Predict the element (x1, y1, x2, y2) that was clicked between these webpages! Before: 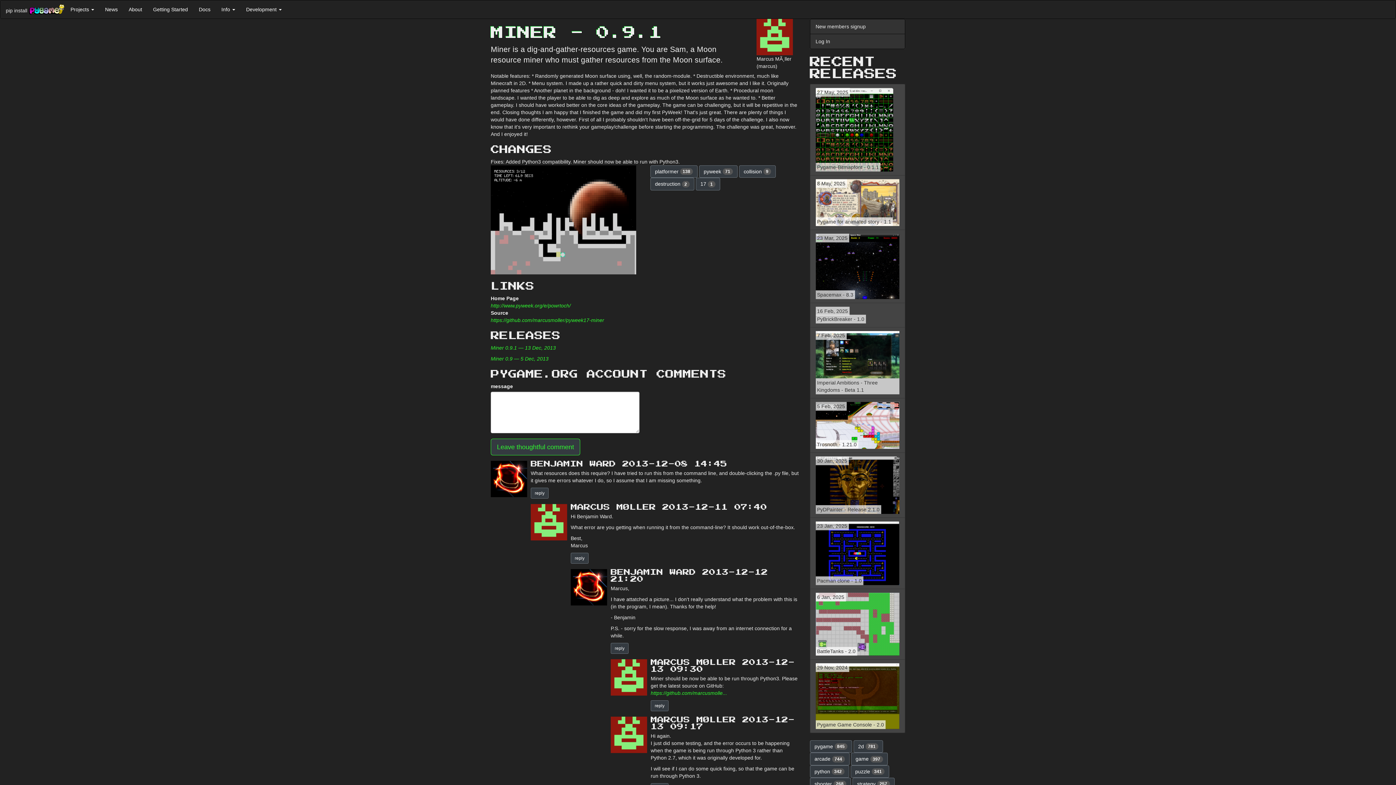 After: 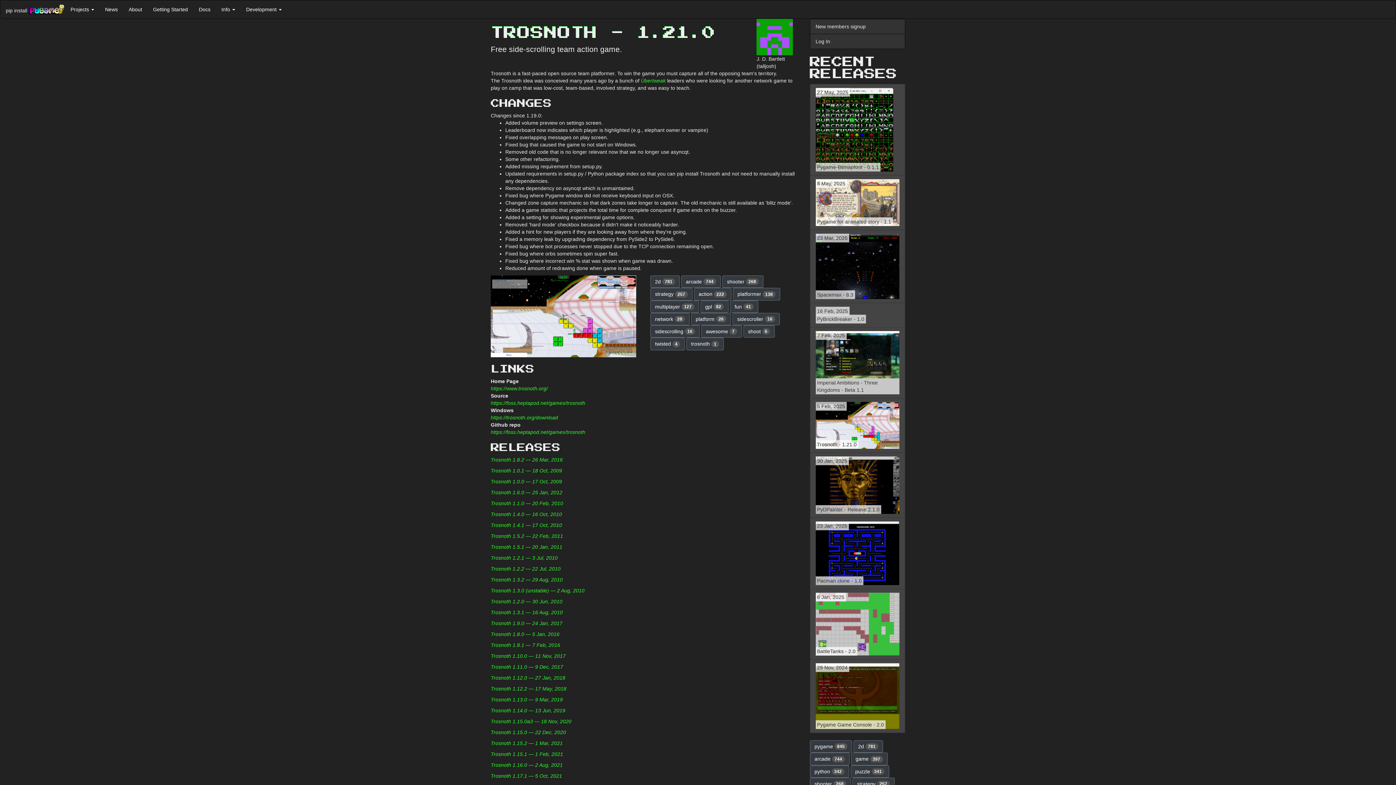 Action: label: 5 Feb, 2025
Trosnoth - 1.21.0 bbox: (810, 398, 905, 453)